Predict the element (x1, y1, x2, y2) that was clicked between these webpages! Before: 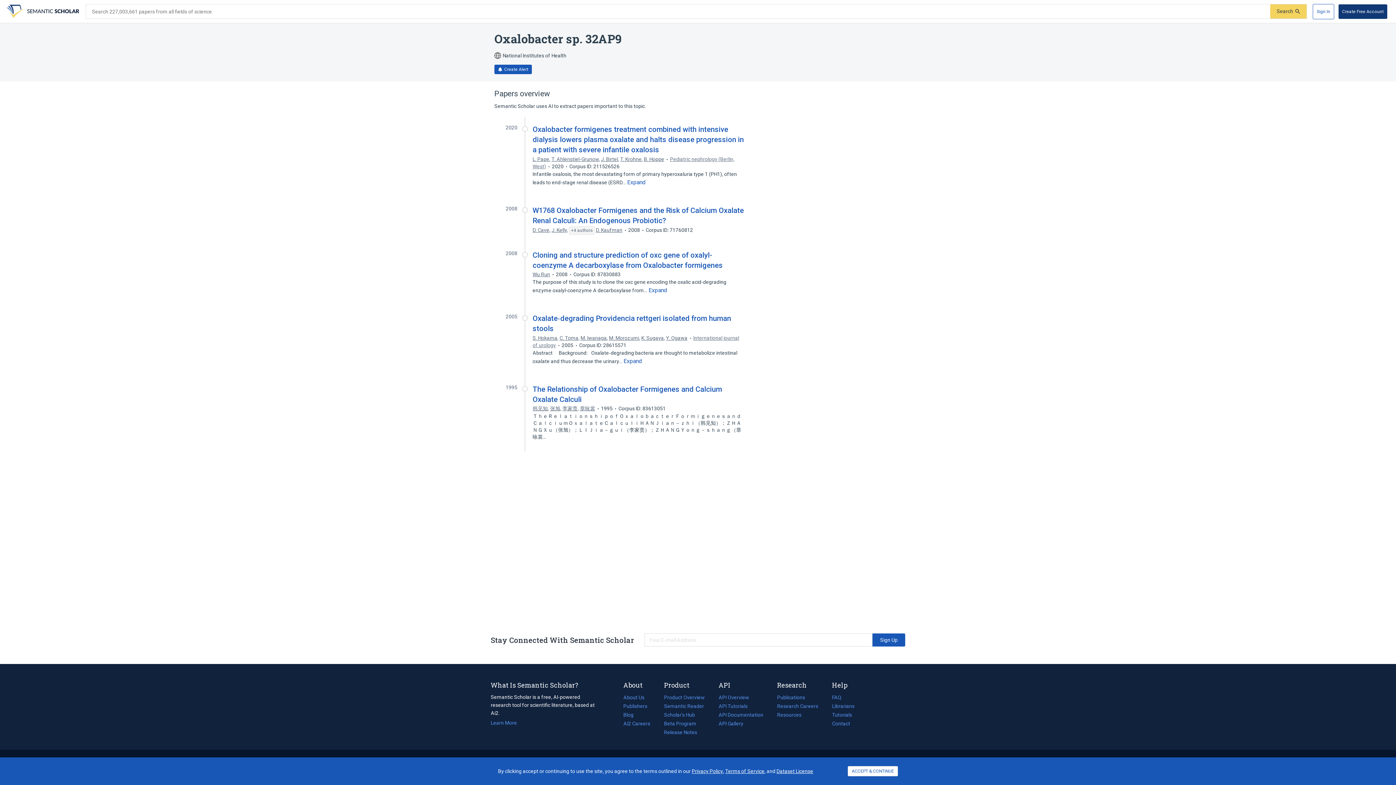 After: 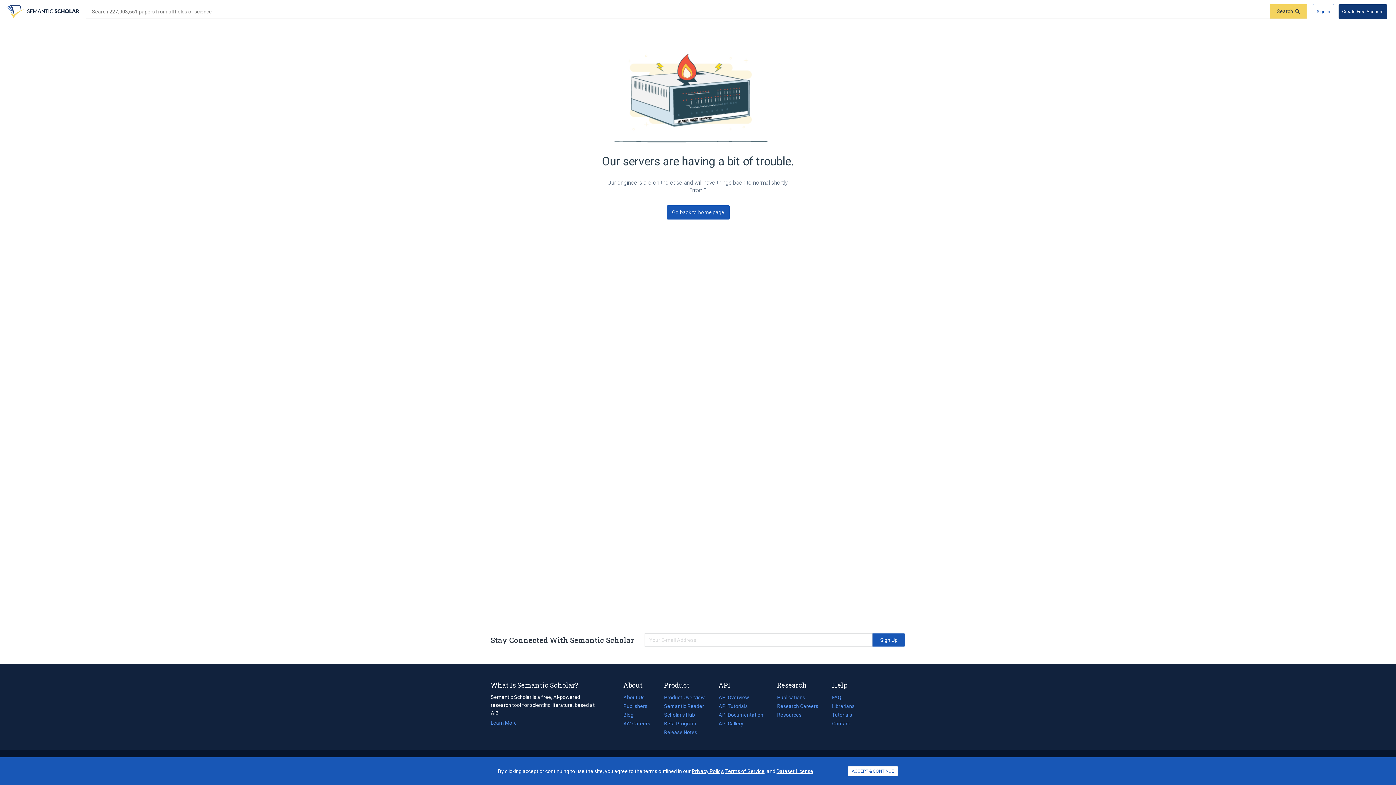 Action: label: Oxalobacter formigenes treatment combined with intensive dialysis lowers plasma oxalate and halts disease progression in a patient with severe infantile oxalosis bbox: (532, 125, 744, 154)